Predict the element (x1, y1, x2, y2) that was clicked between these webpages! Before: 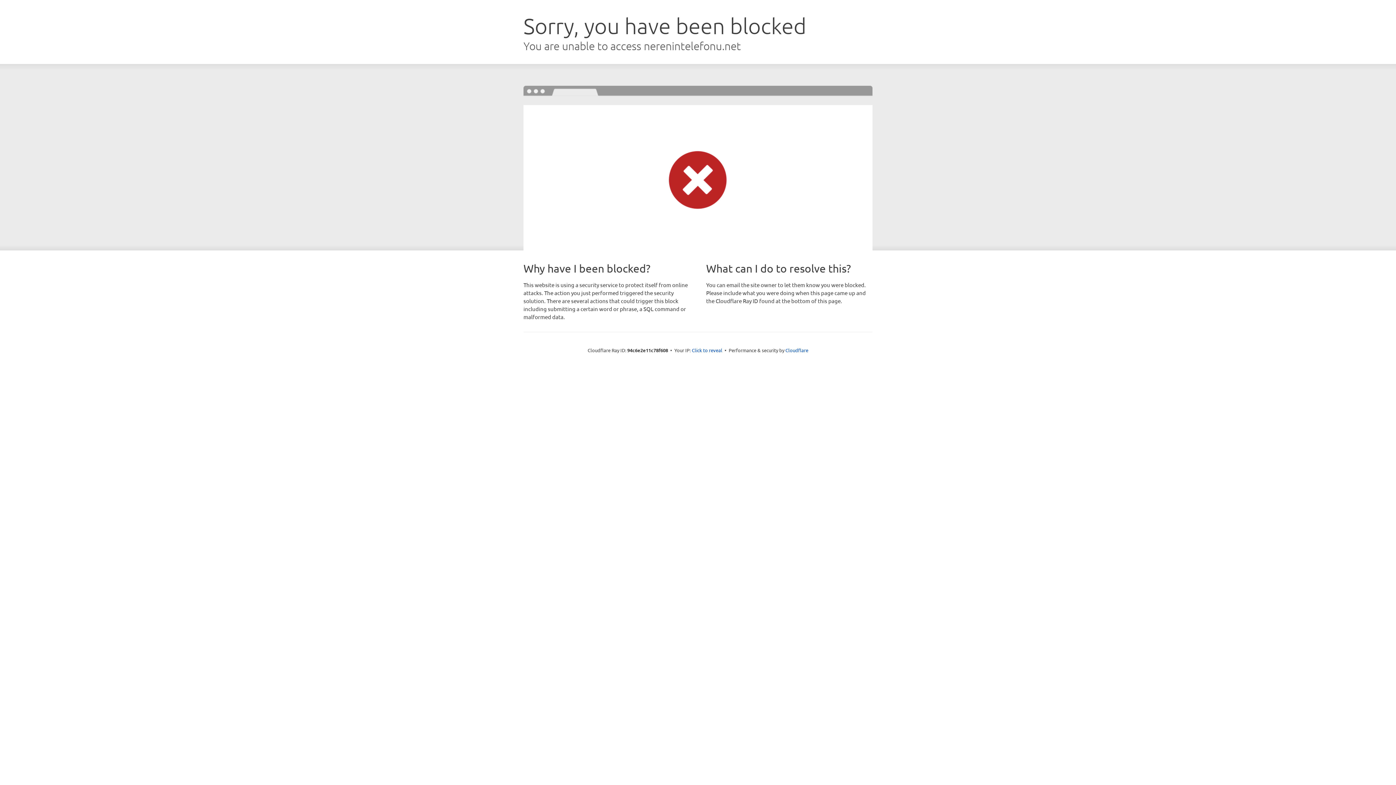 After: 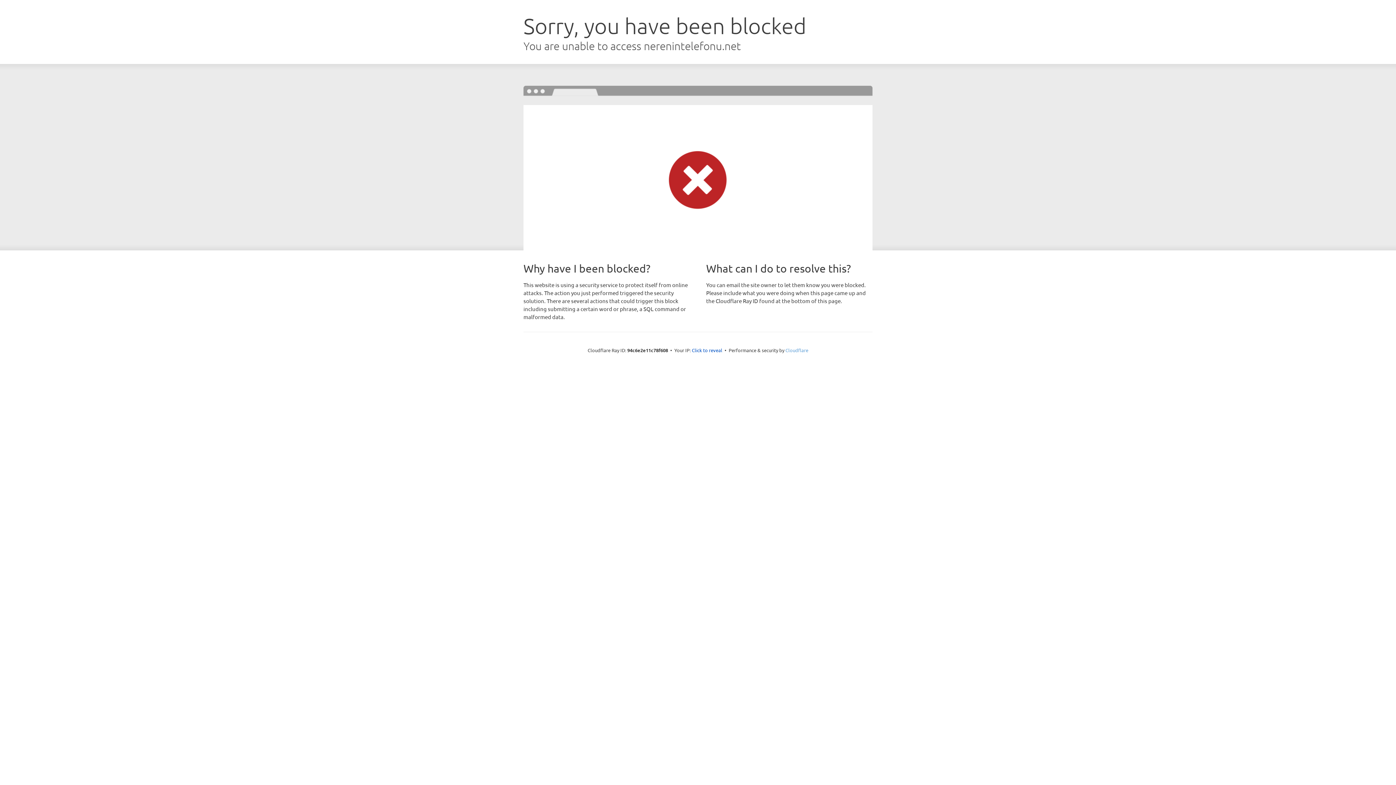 Action: label: Cloudflare bbox: (785, 347, 808, 353)